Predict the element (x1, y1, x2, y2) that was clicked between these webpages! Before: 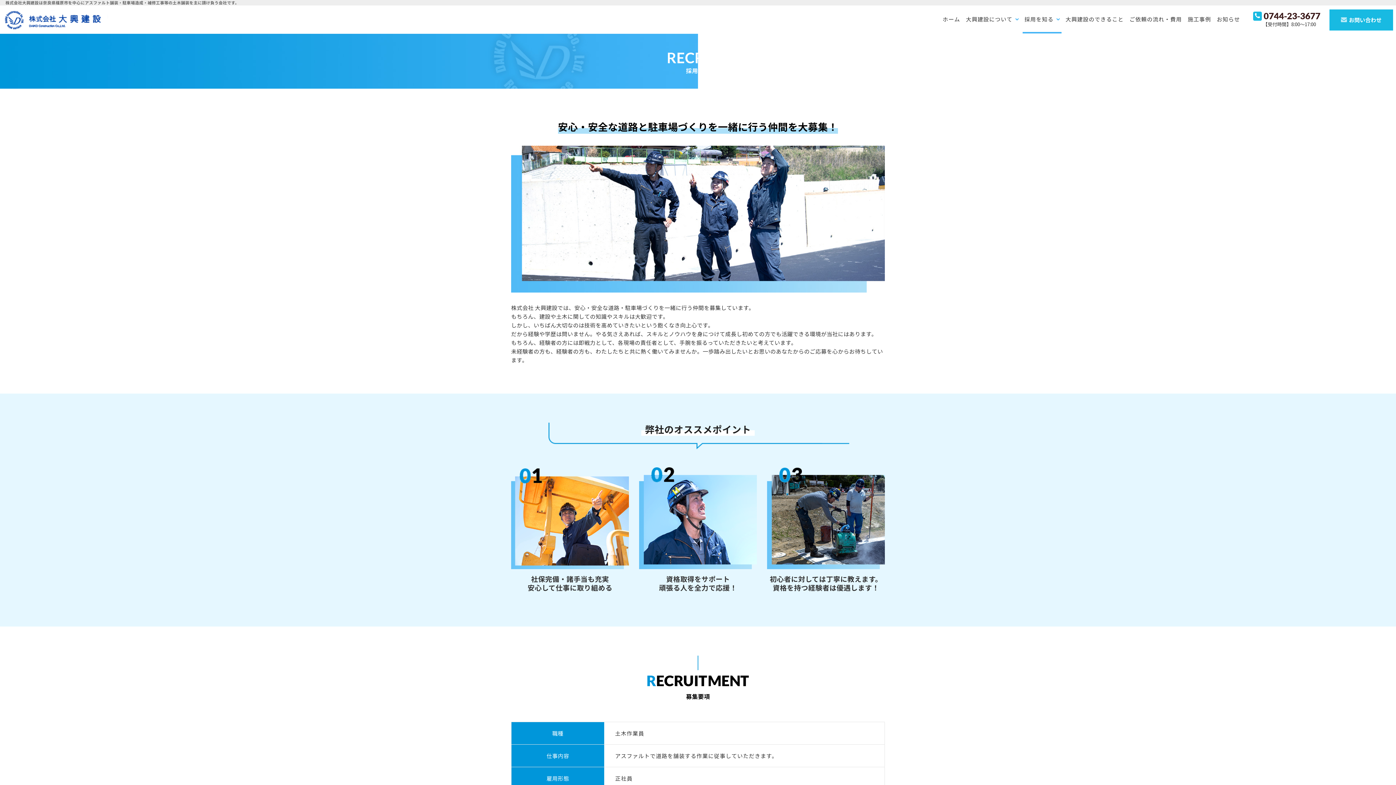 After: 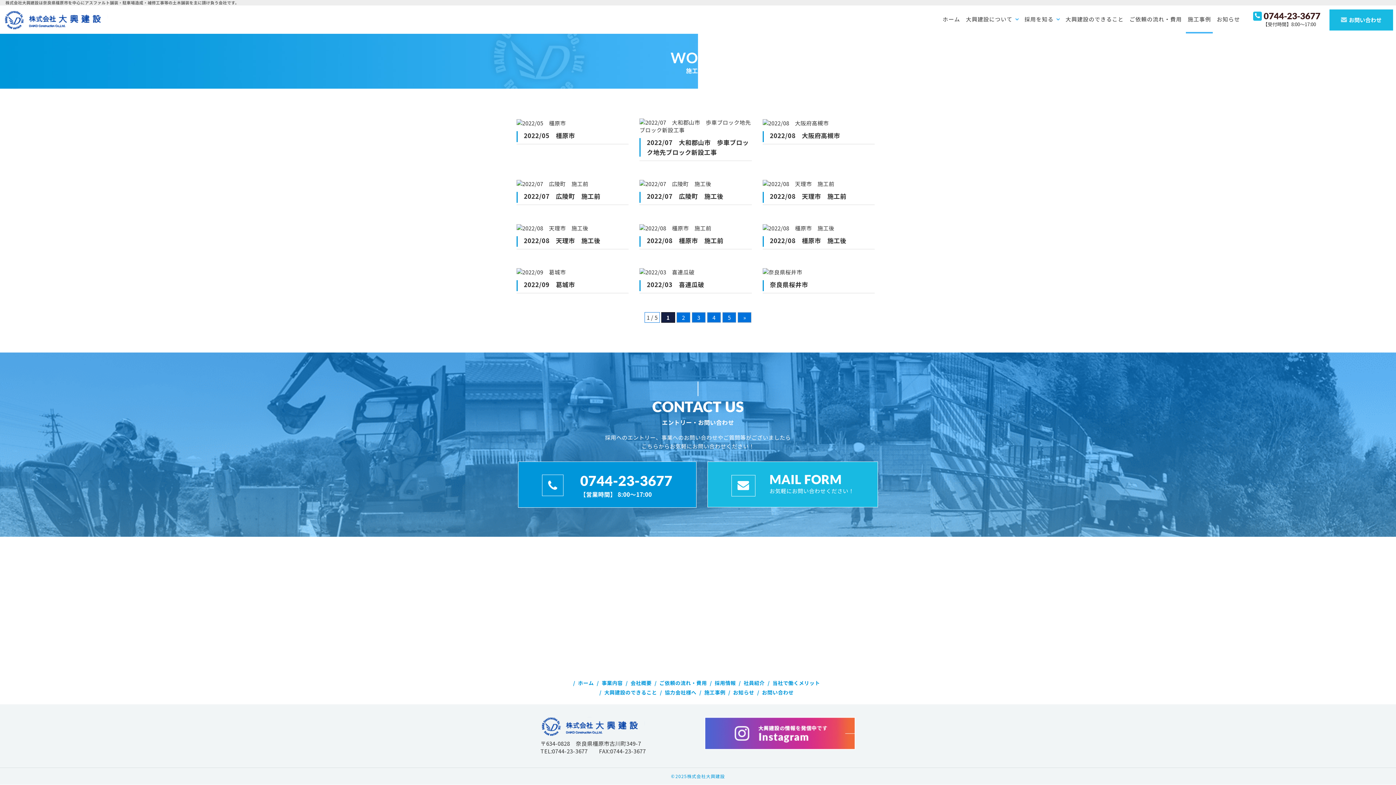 Action: bbox: (1186, 6, 1213, 33) label: 施工事例